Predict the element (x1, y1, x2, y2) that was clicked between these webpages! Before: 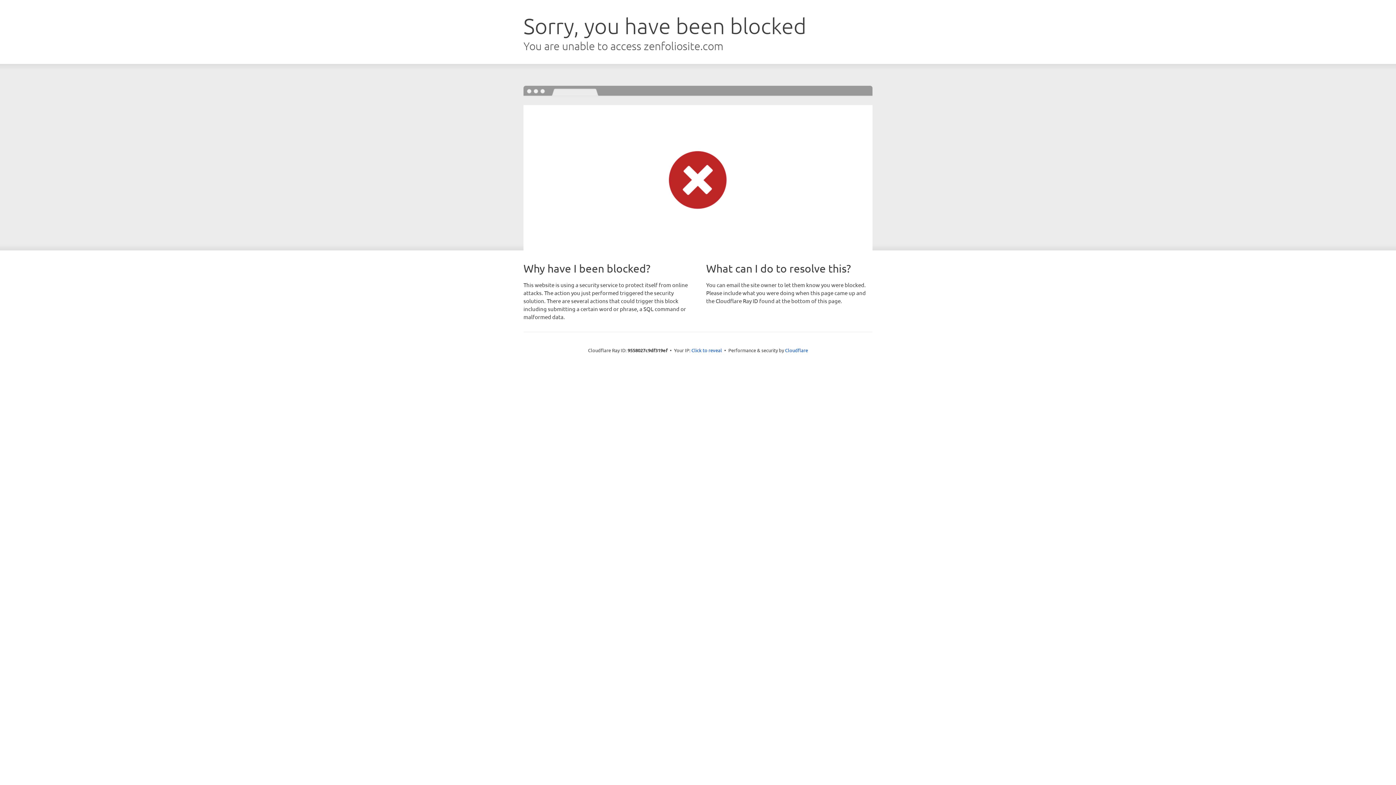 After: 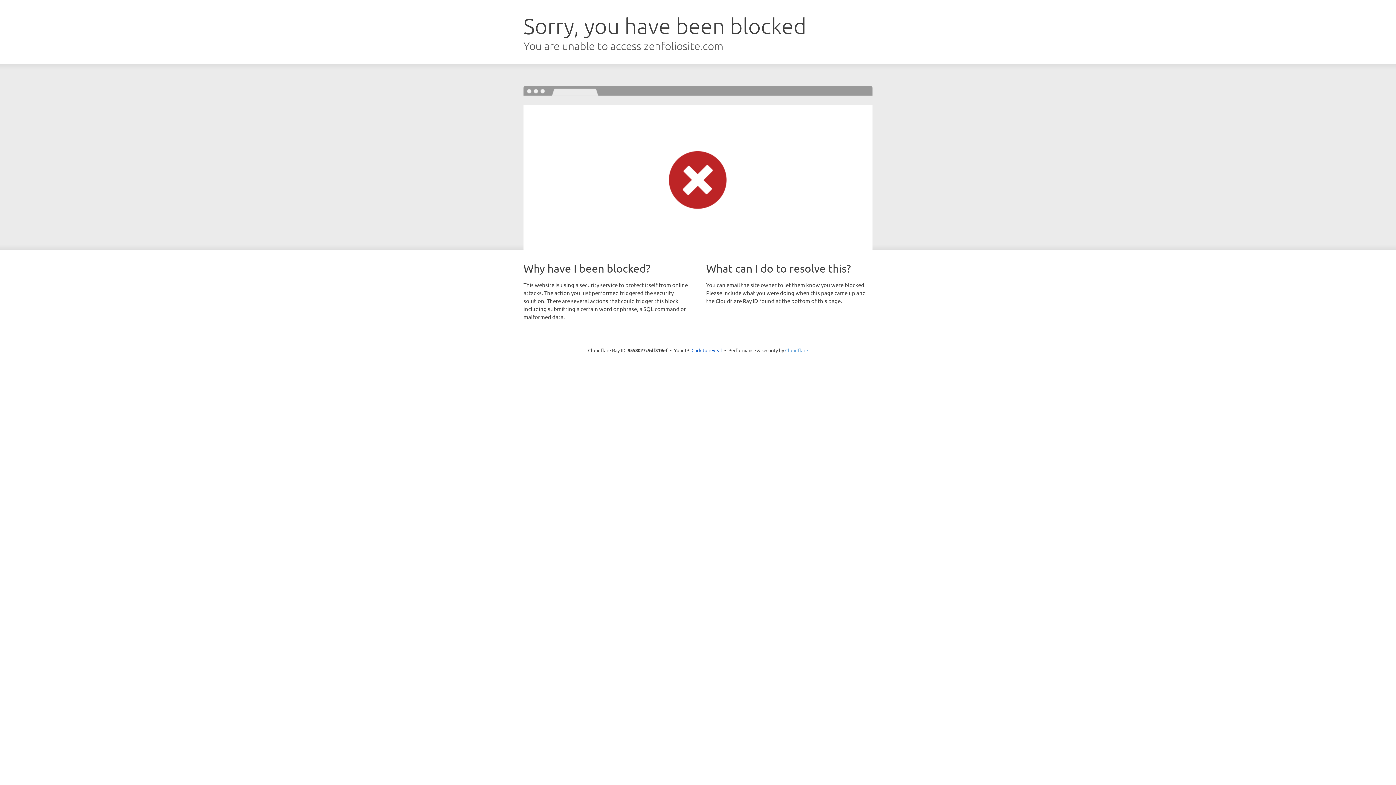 Action: bbox: (785, 347, 808, 353) label: Cloudflare